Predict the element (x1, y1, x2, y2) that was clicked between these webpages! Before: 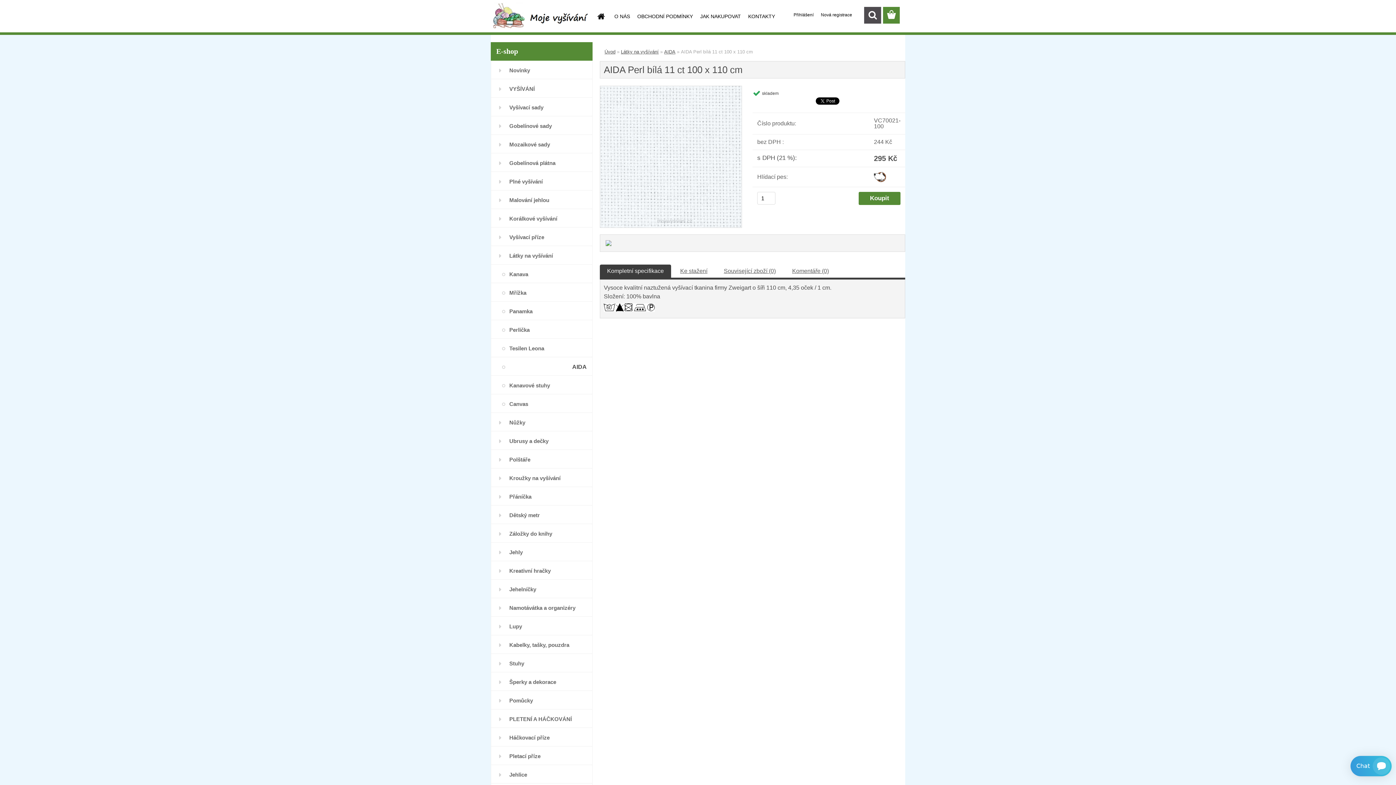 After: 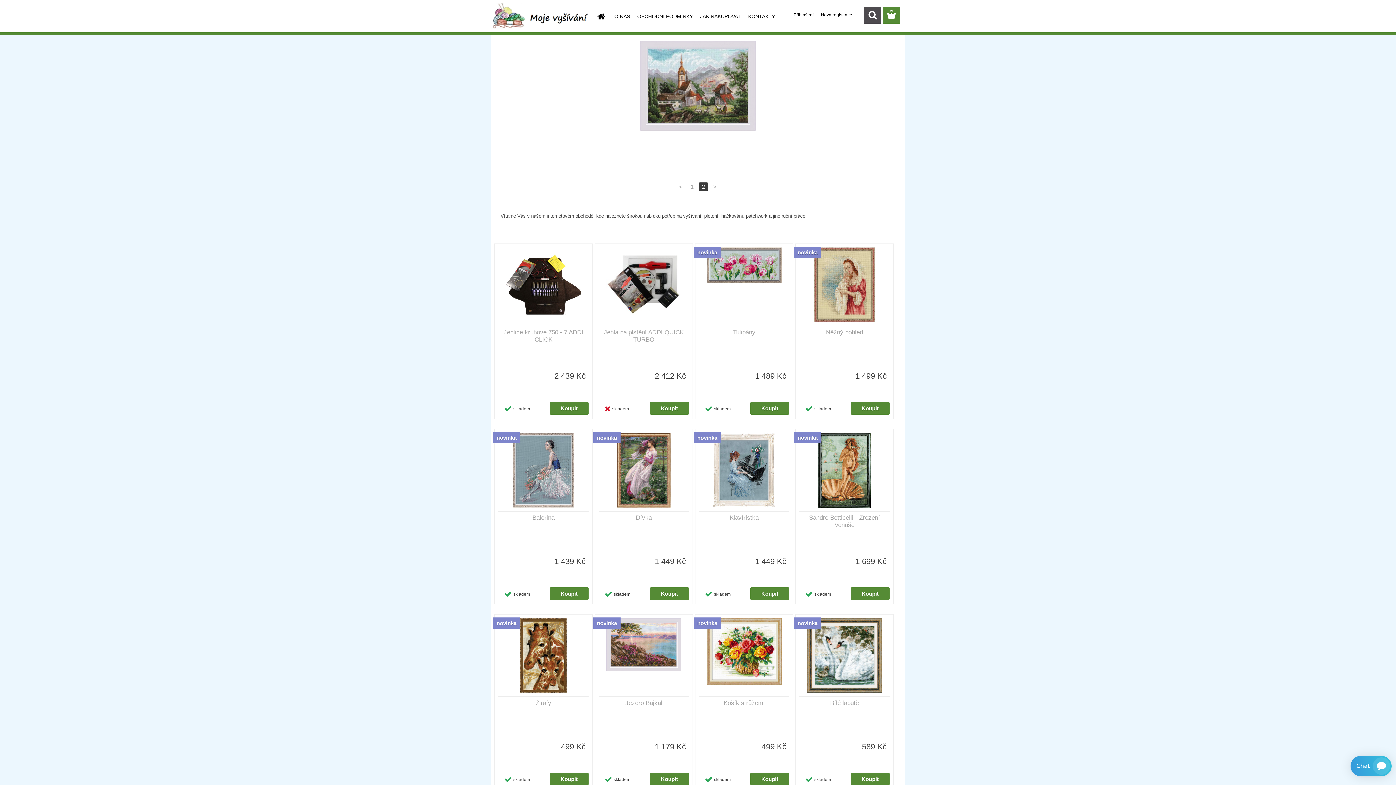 Action: bbox: (490, 1, 590, 30)